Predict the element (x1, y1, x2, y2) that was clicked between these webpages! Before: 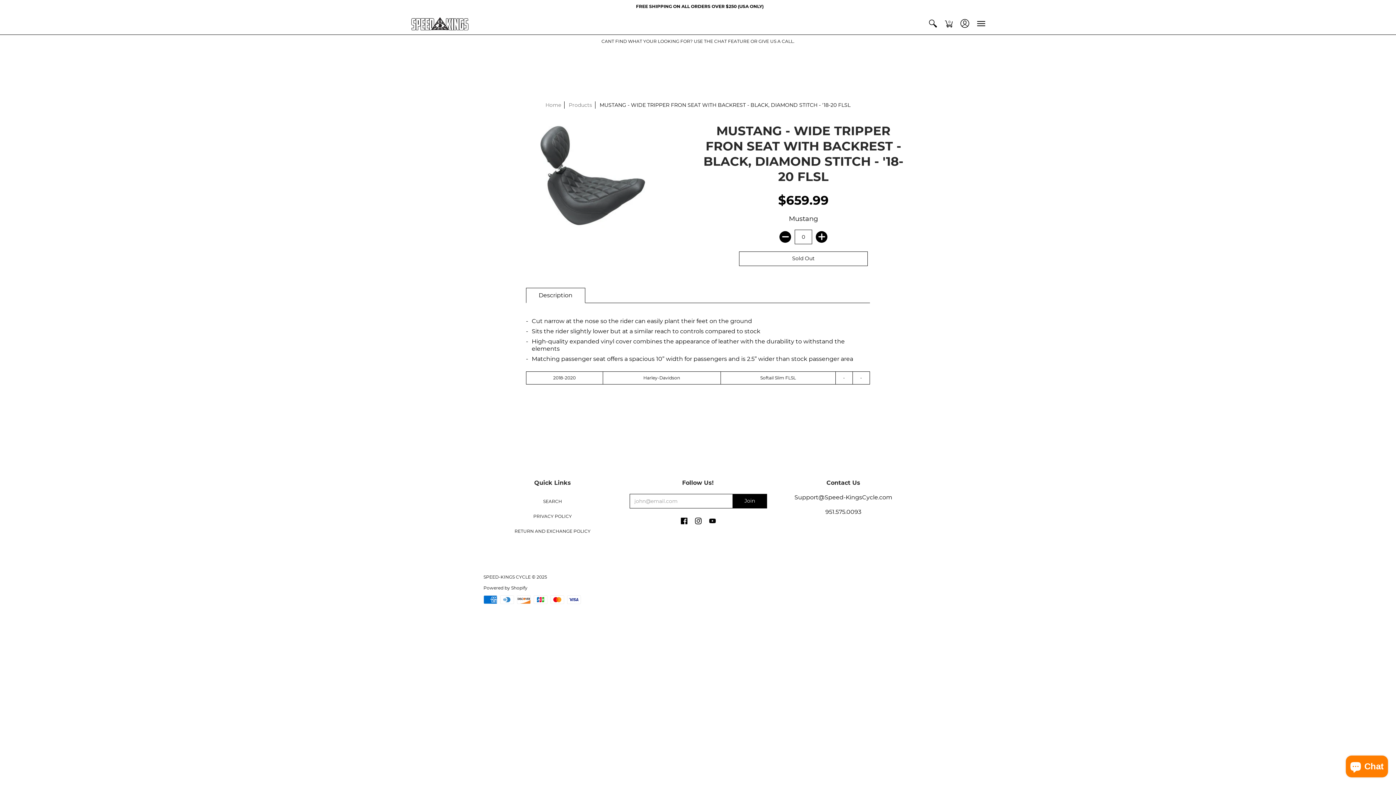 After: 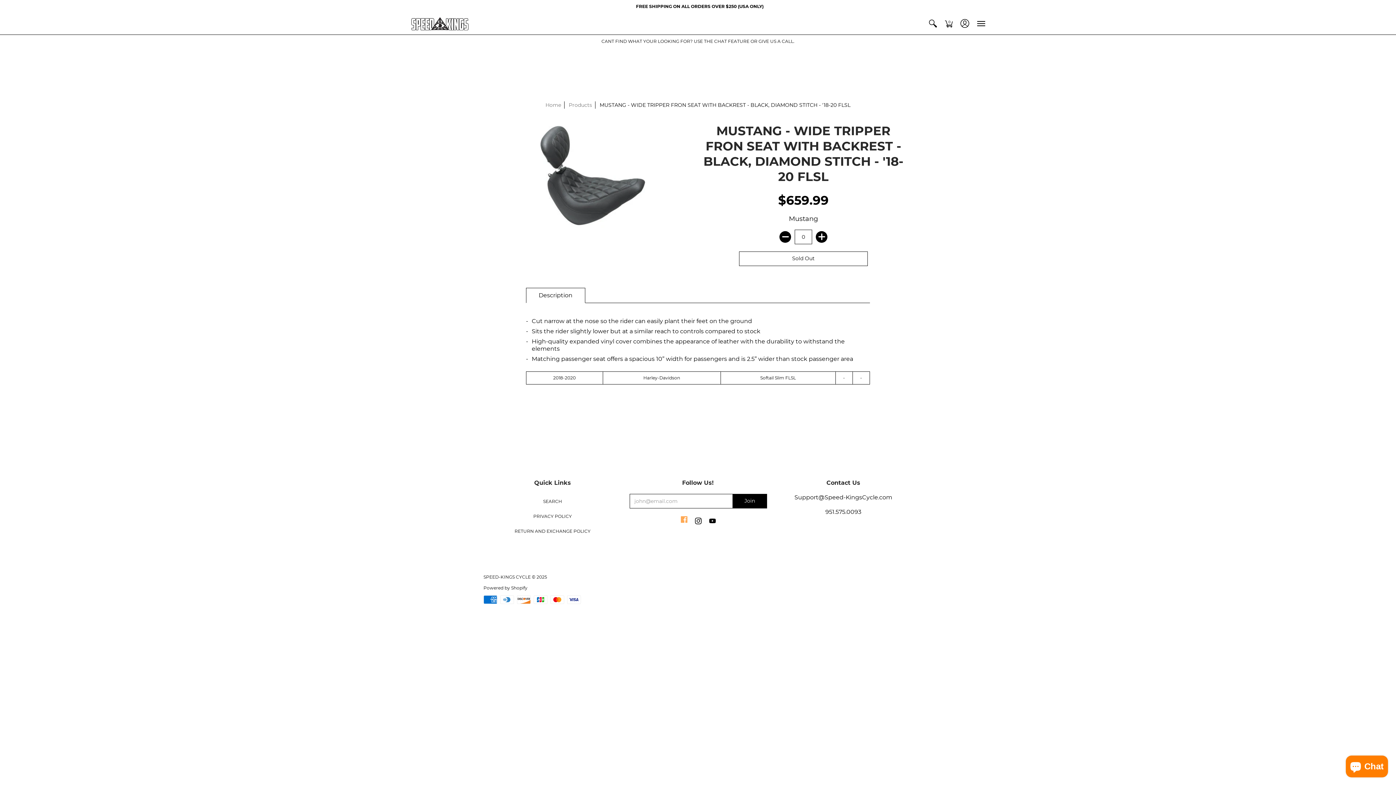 Action: label: Facebook bbox: (681, 517, 687, 525)